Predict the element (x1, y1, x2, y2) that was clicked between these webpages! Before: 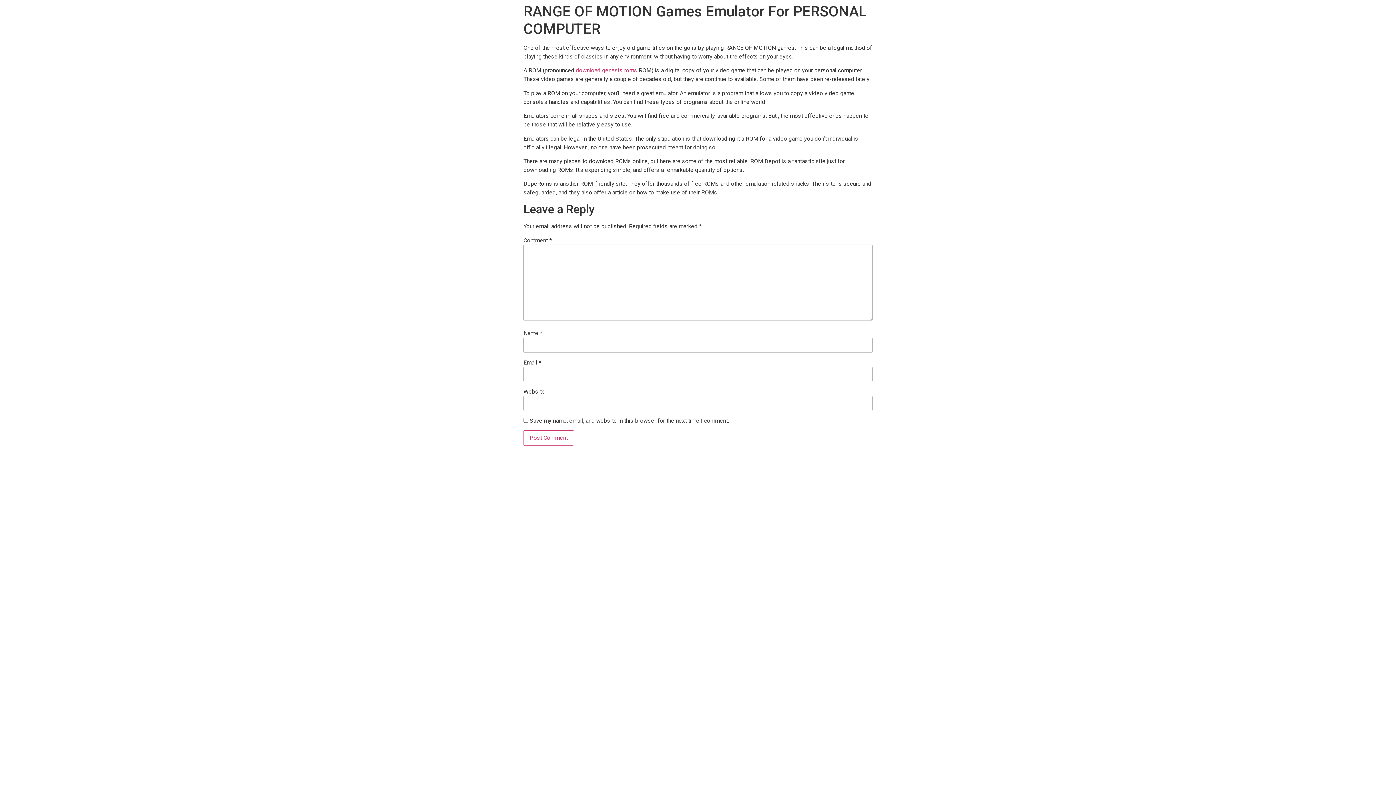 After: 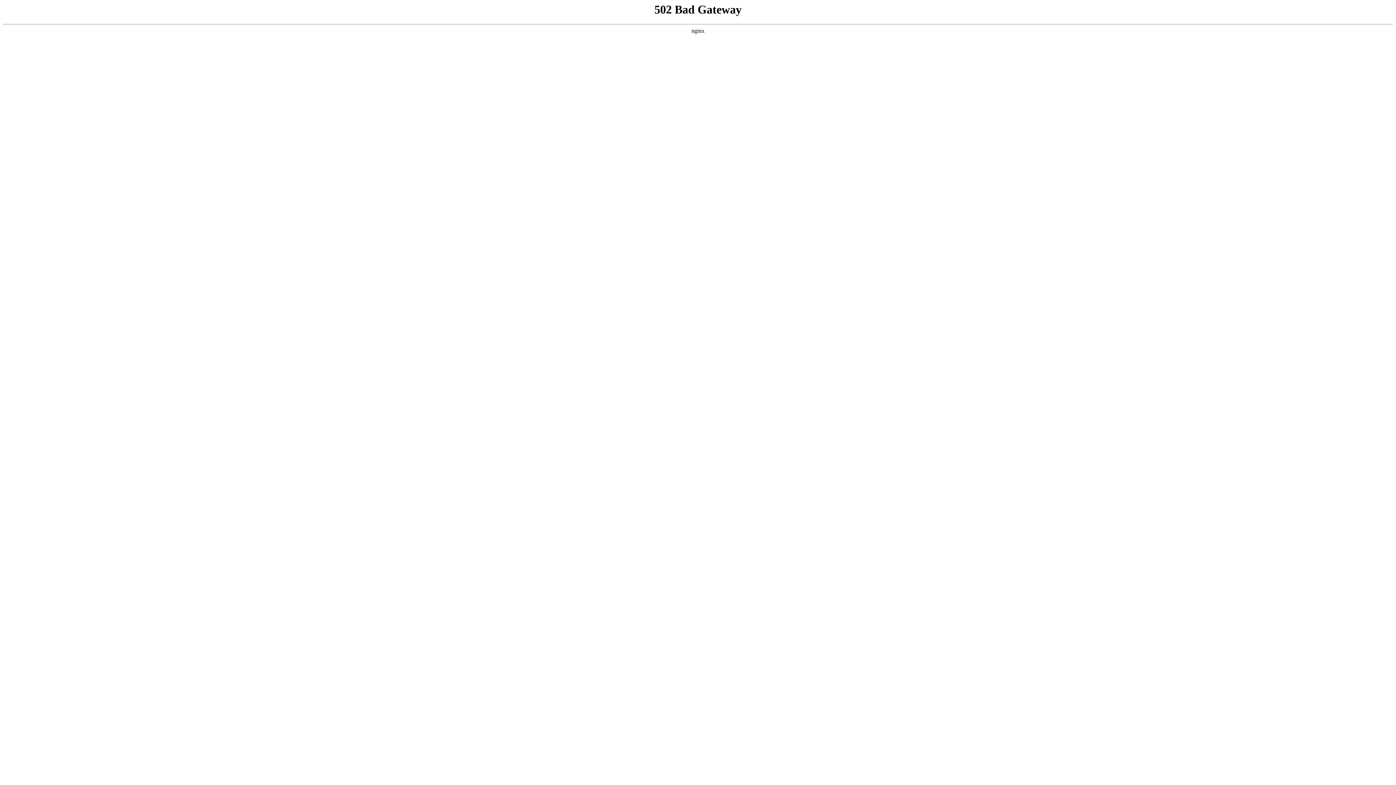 Action: label: download genesis roms bbox: (576, 67, 637, 73)